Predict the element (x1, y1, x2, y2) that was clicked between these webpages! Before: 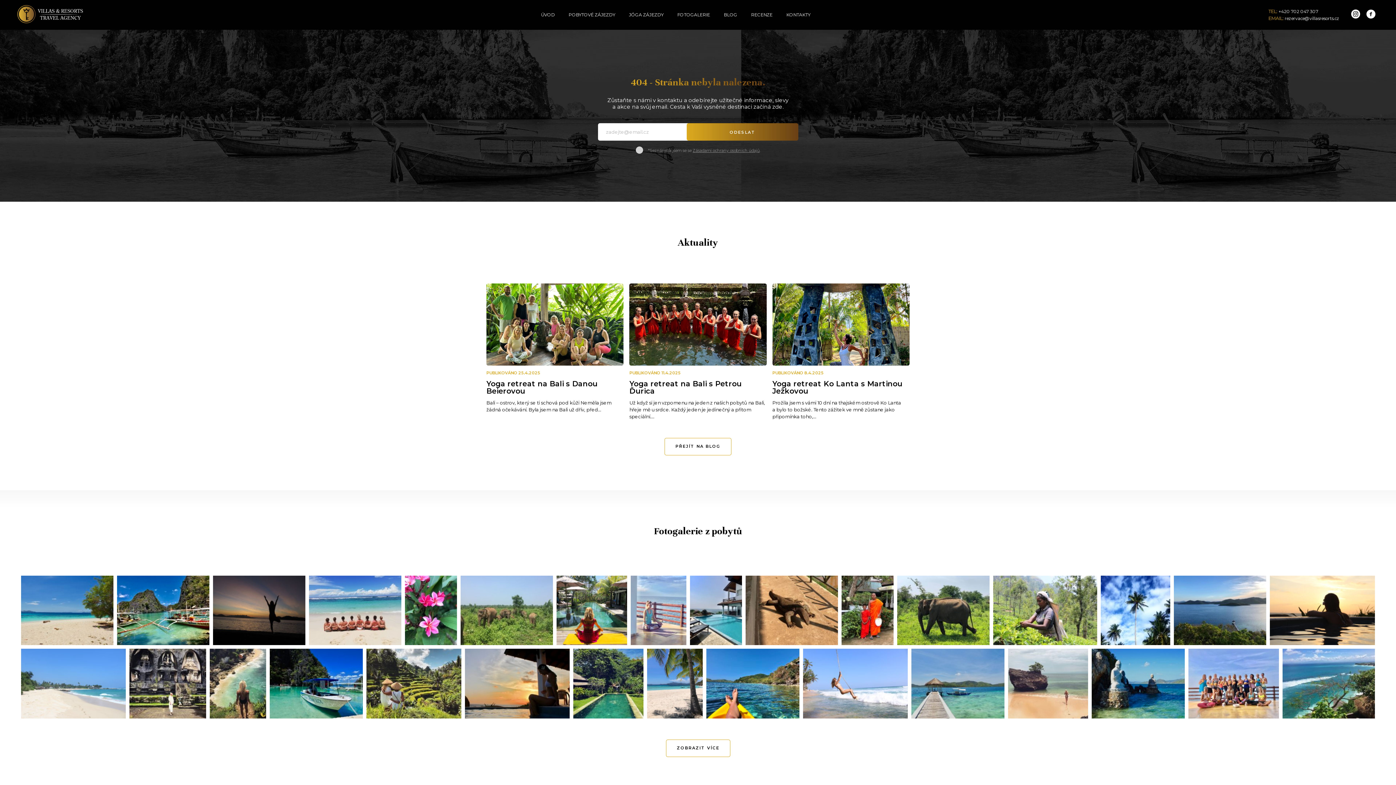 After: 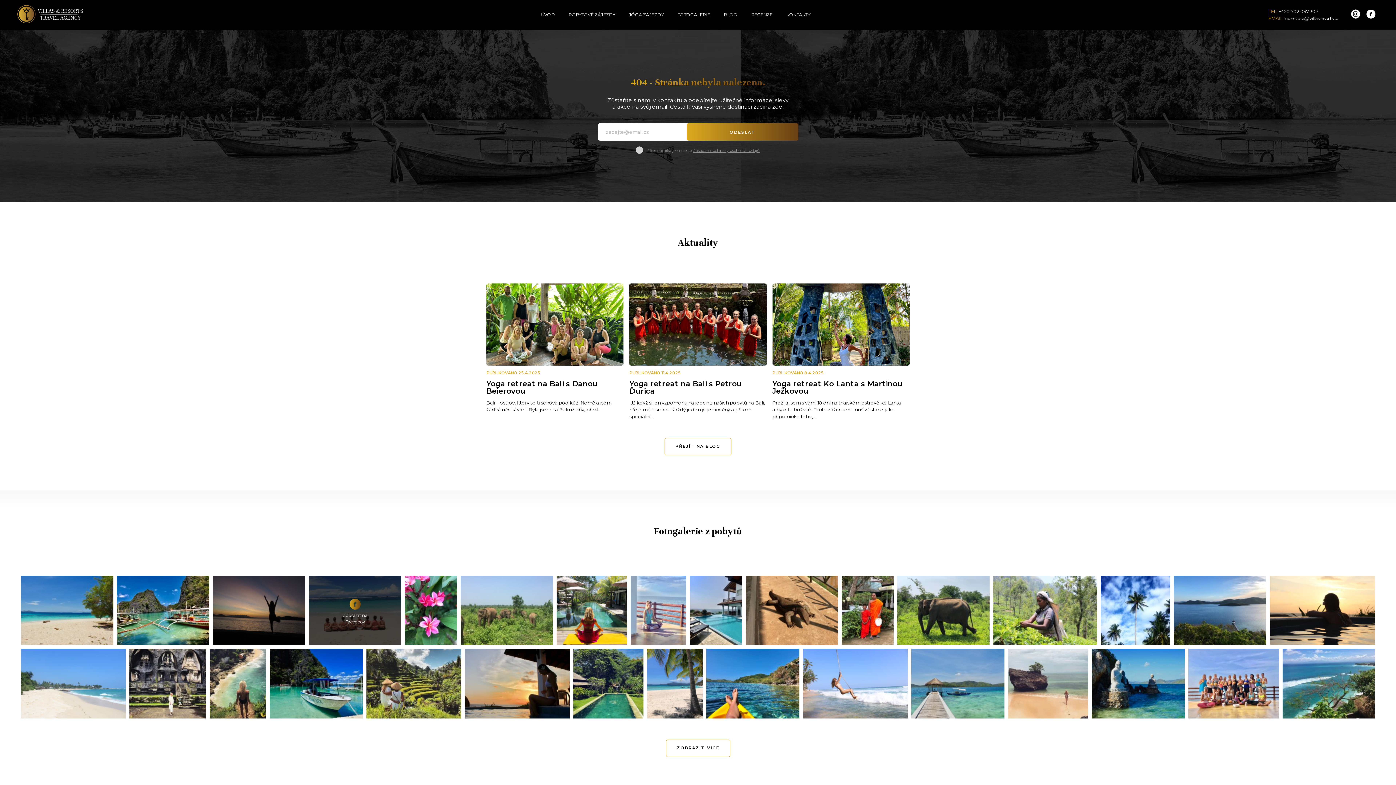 Action: label: 
Zobrazit na Facebook bbox: (309, 576, 401, 645)